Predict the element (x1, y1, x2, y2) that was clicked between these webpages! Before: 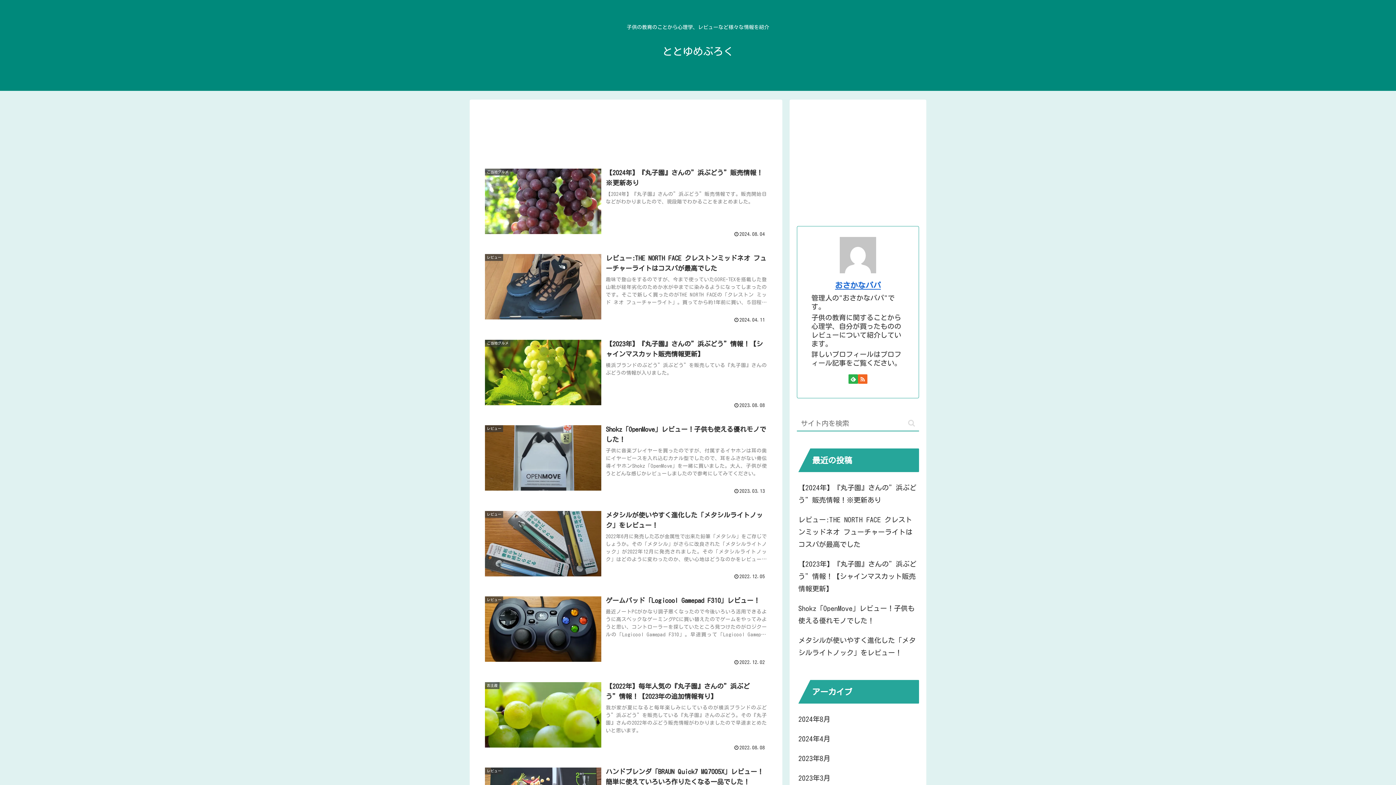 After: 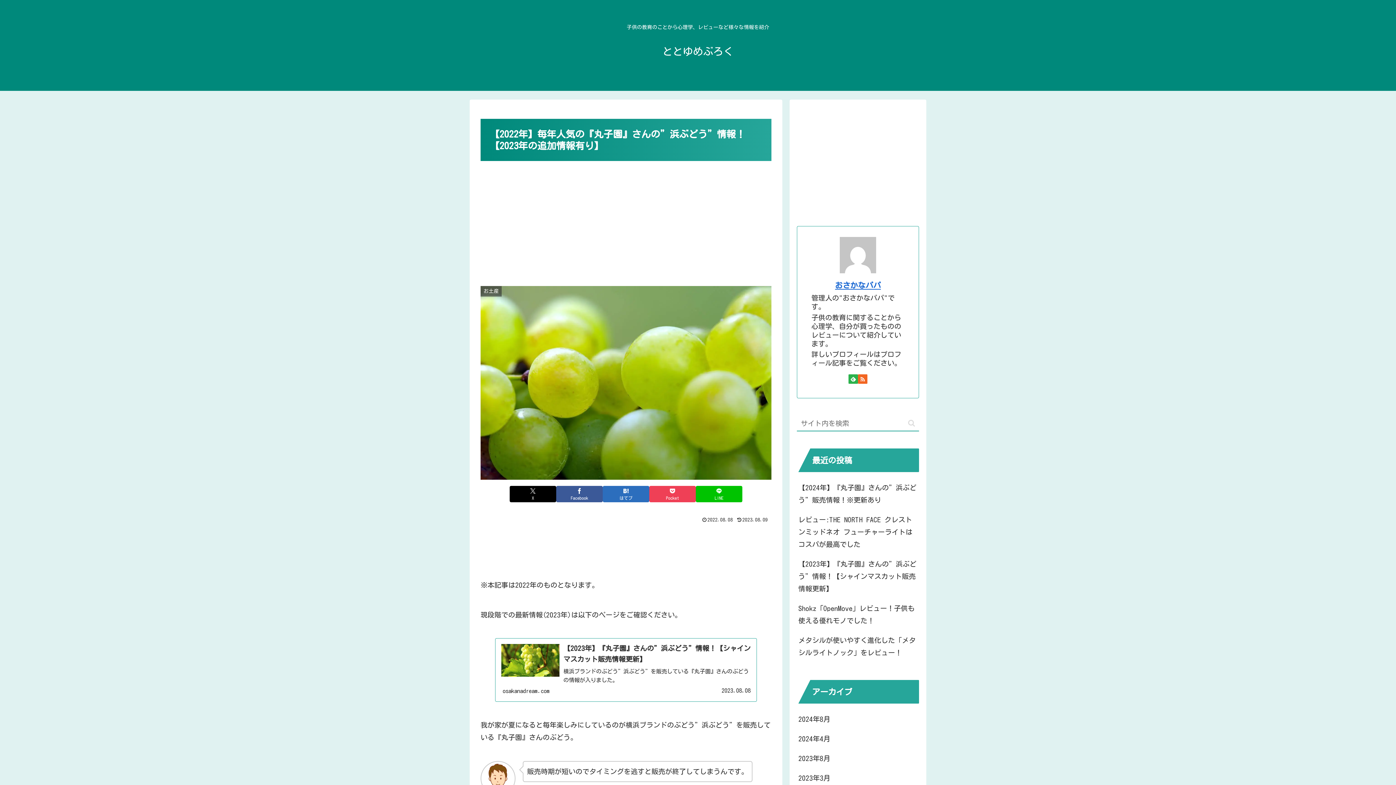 Action: label: お土産
【2022年】毎年人気の『丸子園』さんの”浜ぶどう”情報！【2023年の追加情報有り】
我が家が夏になると毎年楽しみにしているのが横浜ブランドのぶどう”浜ぶどう”を販売している『丸子園』さんのぶどう。その『丸子園』さんの2022年のぶどう販売情報がわかりましたので早速まとめたいと思います。
2022.08.08 bbox: (480, 676, 771, 755)